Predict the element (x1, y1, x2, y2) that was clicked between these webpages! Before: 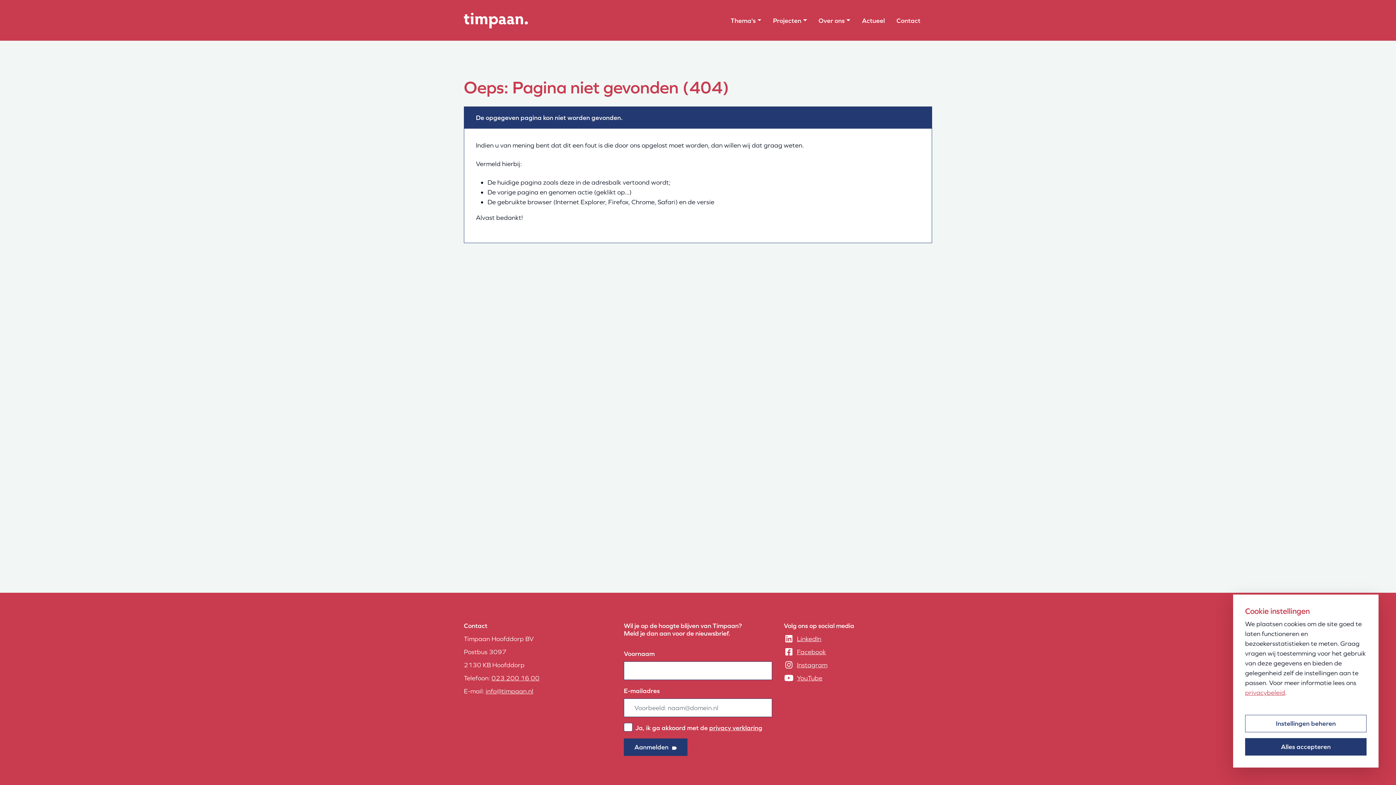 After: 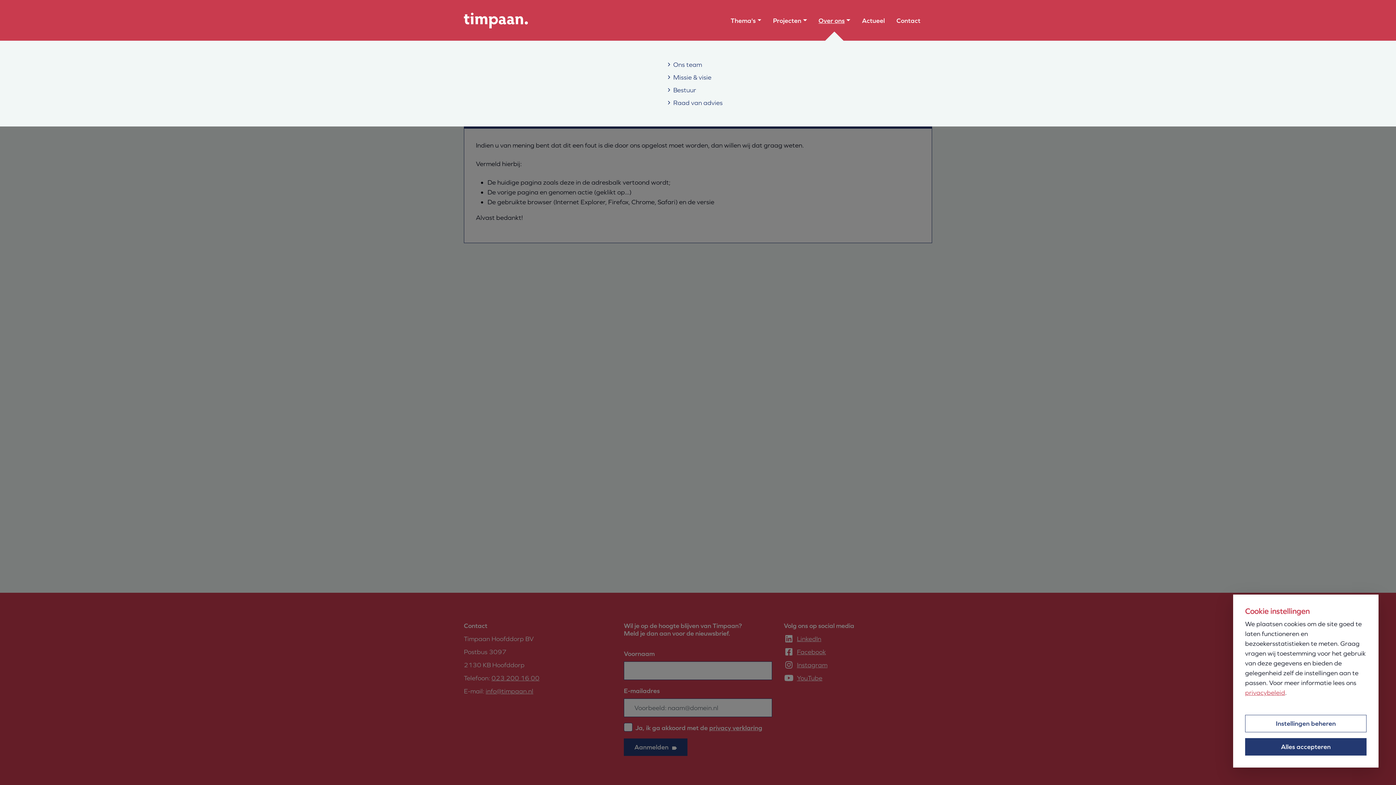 Action: bbox: (812, 12, 856, 28) label: Over ons